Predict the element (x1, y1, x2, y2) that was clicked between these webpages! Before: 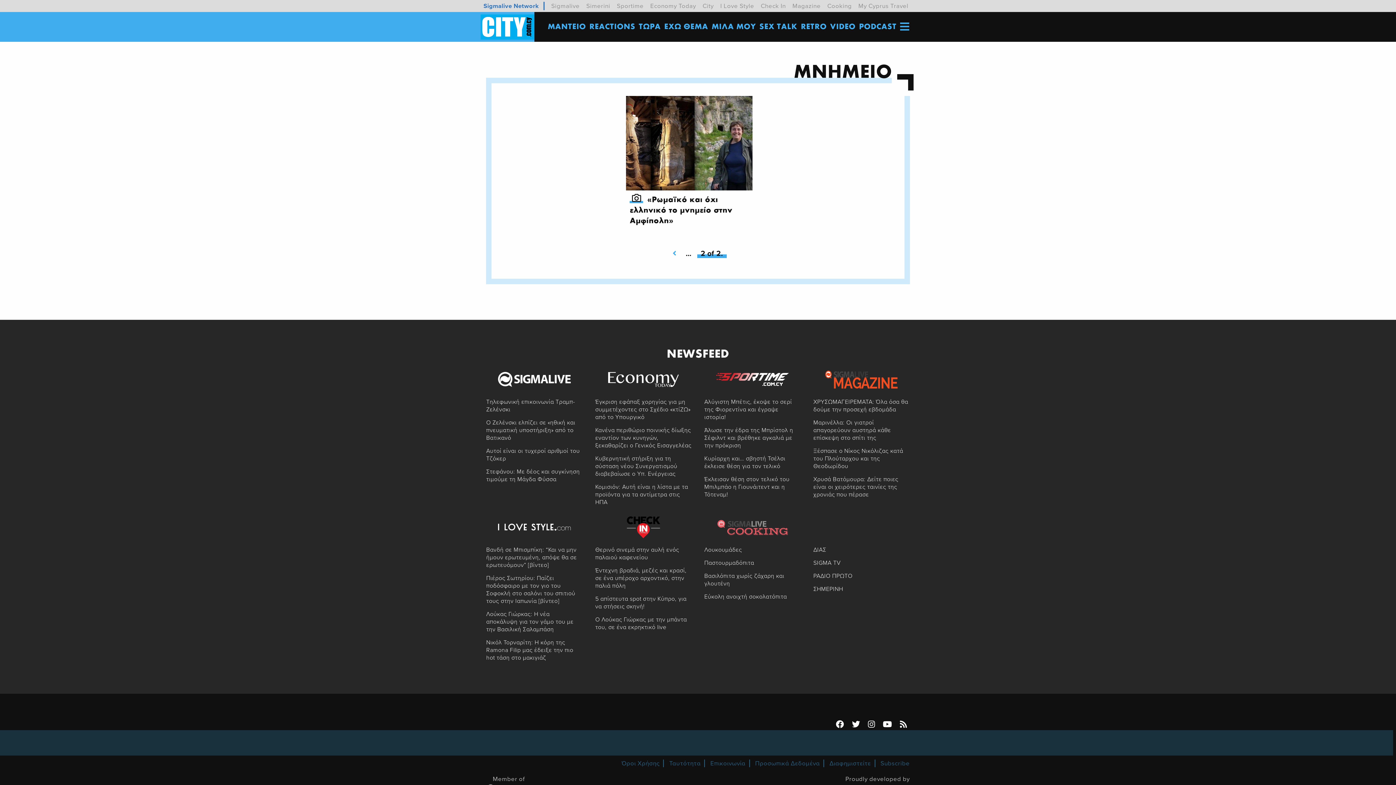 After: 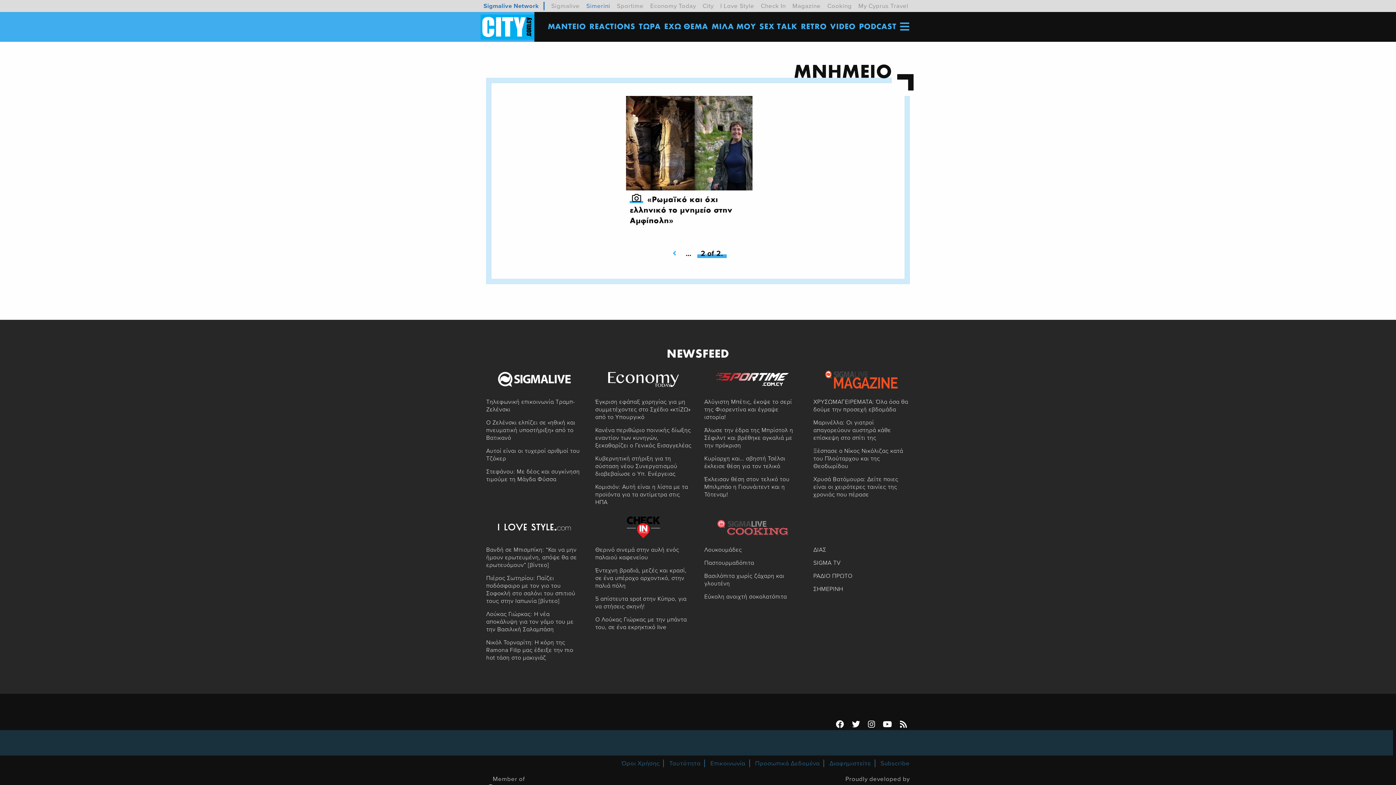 Action: bbox: (586, 1, 610, 10) label: Simerini